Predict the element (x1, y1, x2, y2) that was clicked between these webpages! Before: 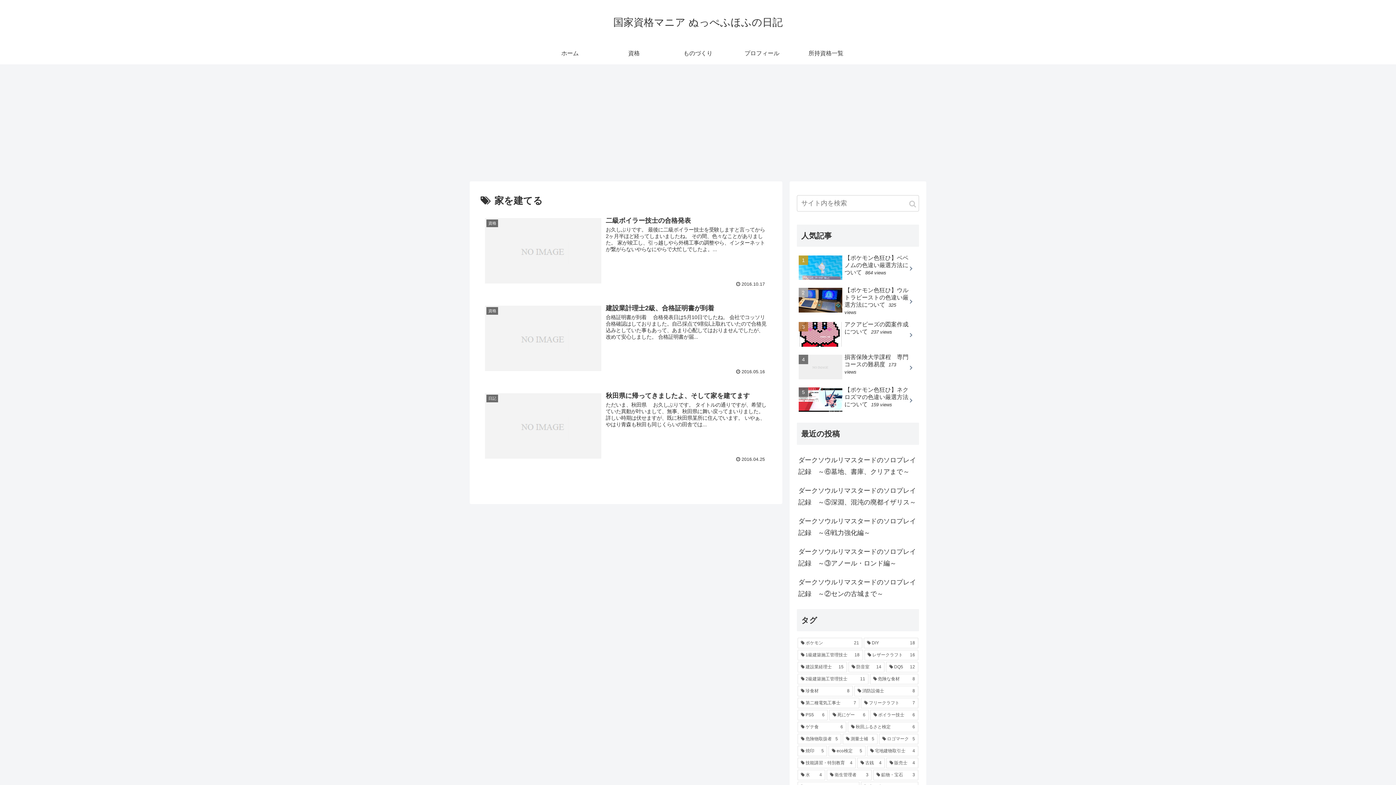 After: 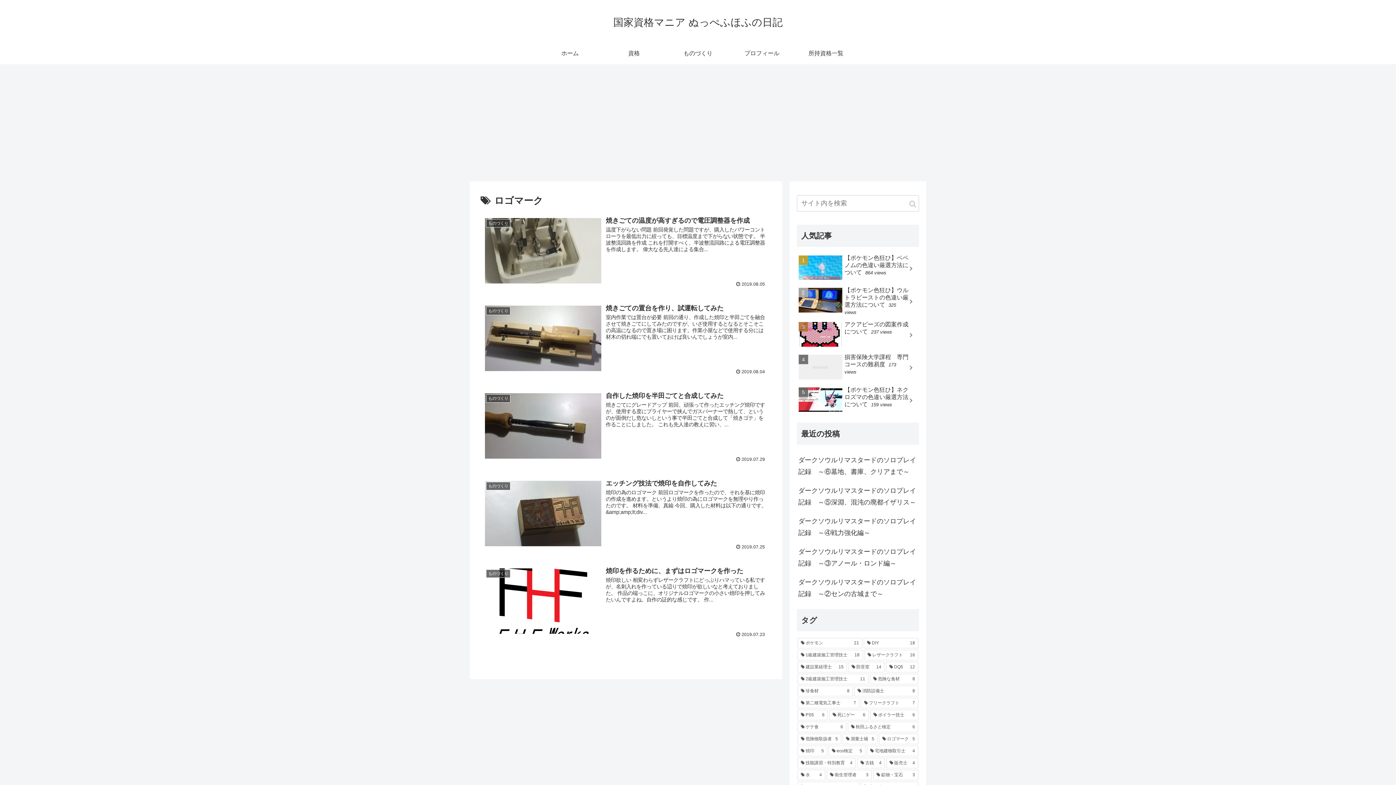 Action: bbox: (879, 734, 918, 744) label: ロゴマーク (5個の項目)